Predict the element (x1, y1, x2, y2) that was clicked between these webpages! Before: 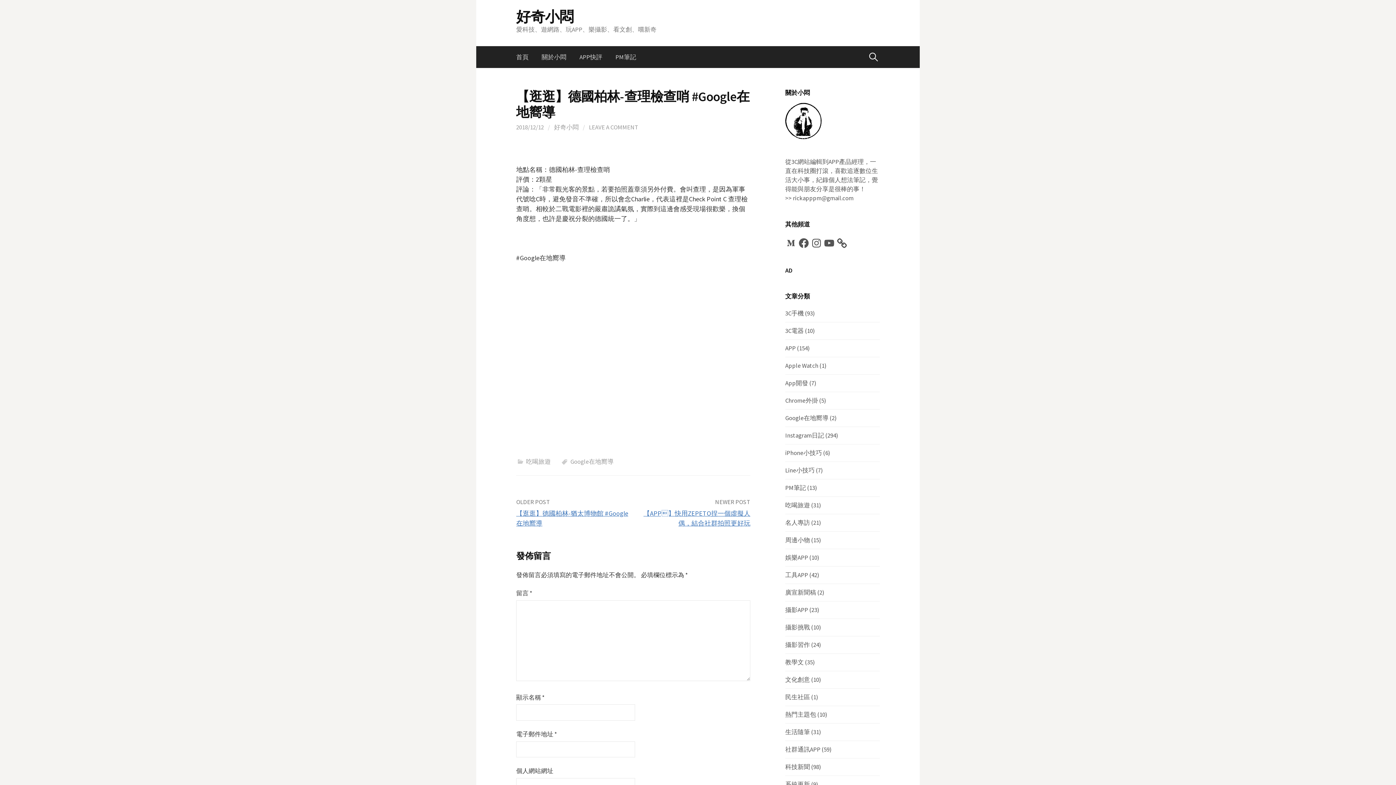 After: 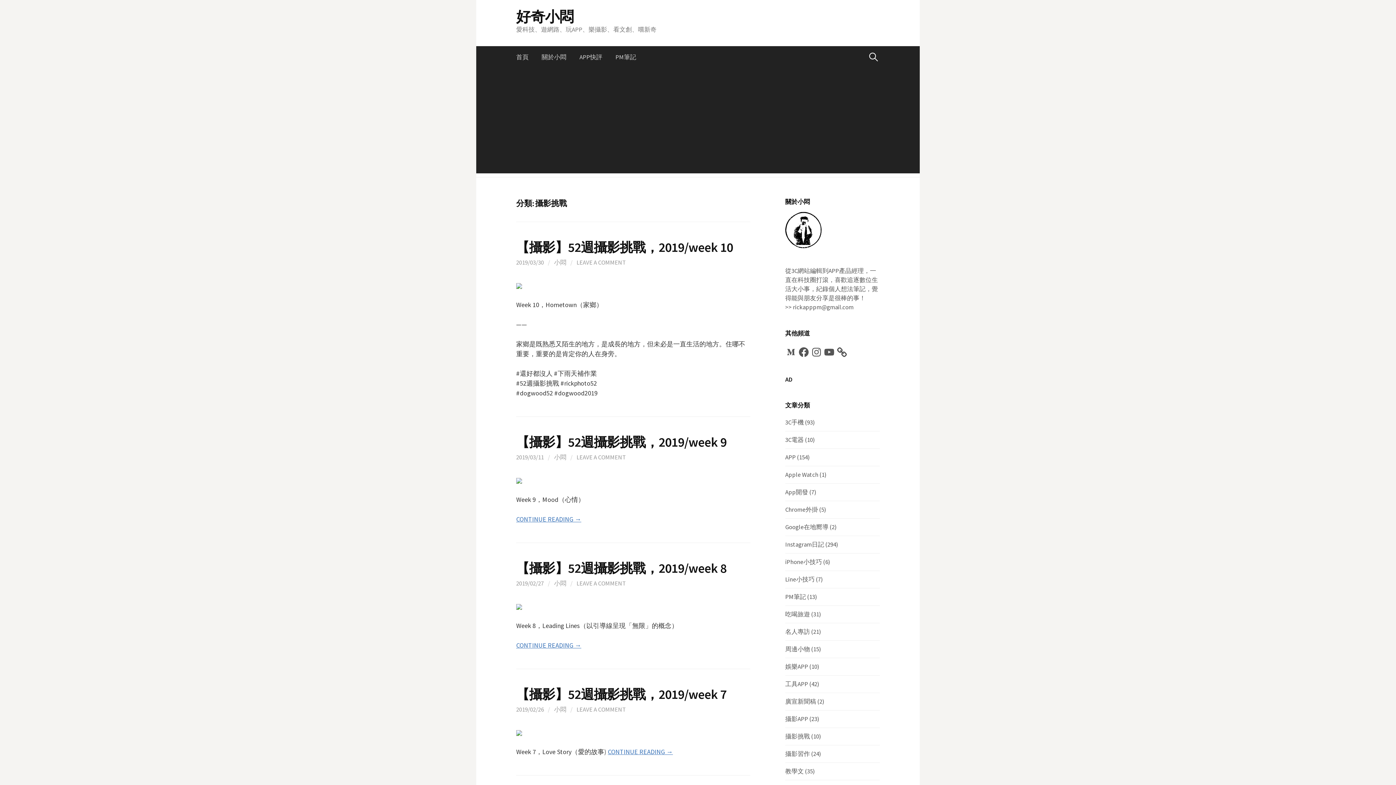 Action: bbox: (785, 623, 810, 631) label: 攝影挑戰